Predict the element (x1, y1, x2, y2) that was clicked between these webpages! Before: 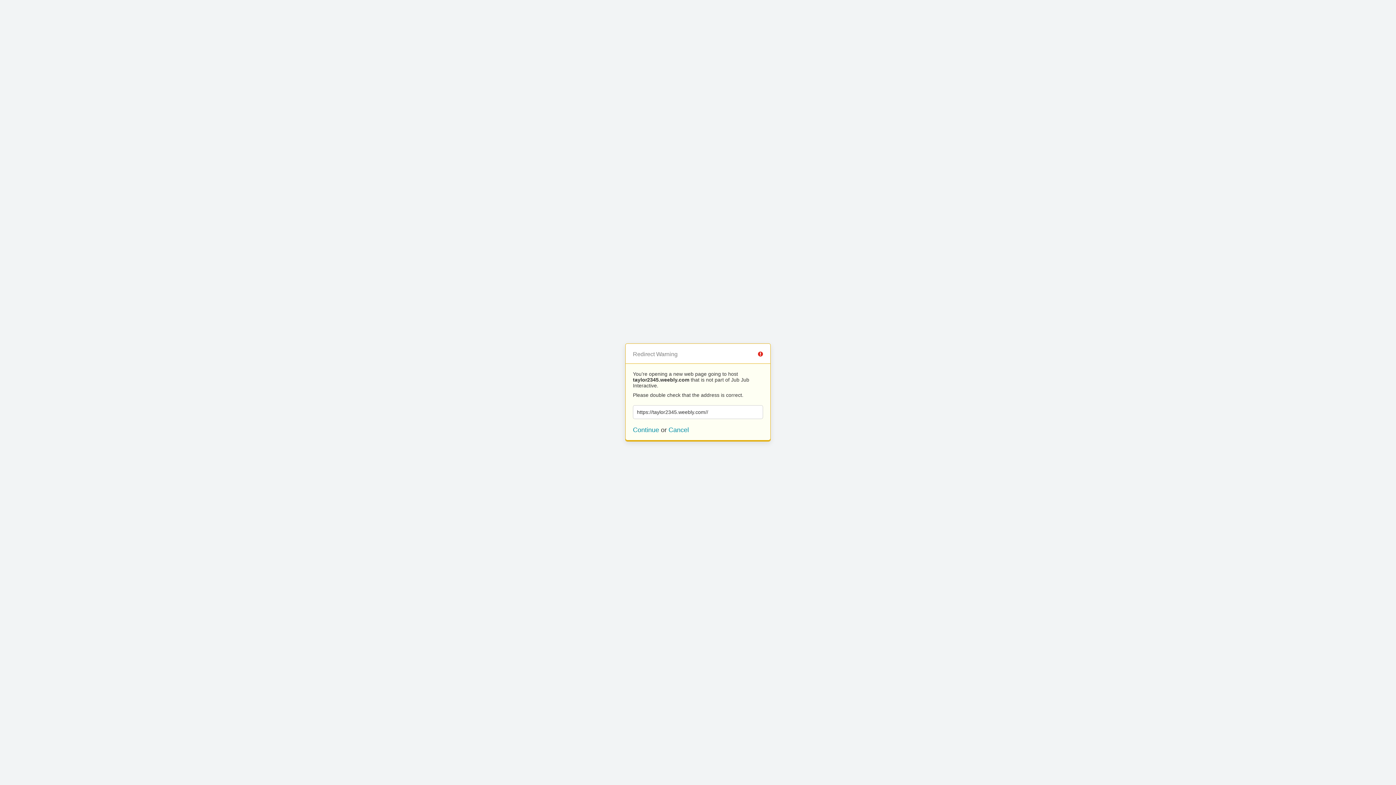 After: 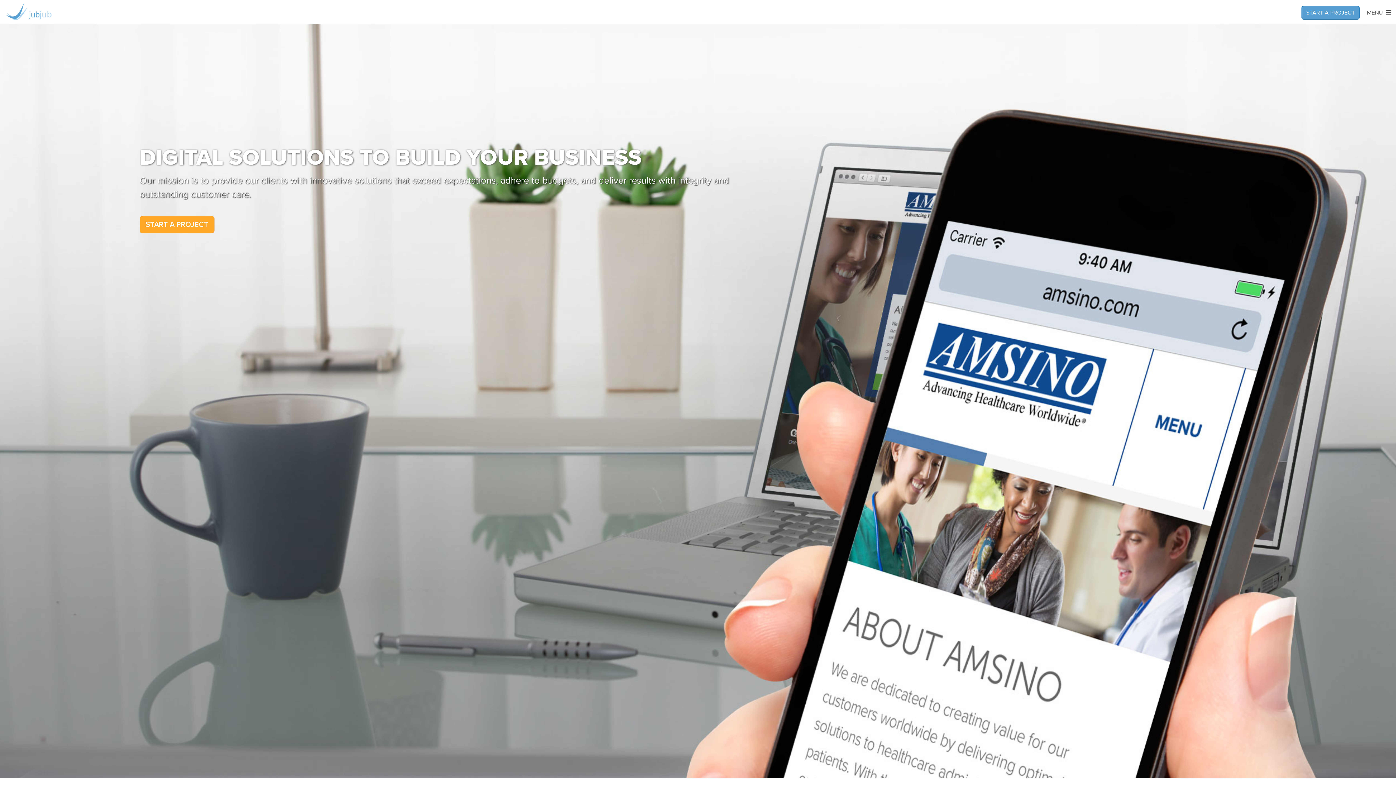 Action: bbox: (668, 426, 689, 433) label: Cancel